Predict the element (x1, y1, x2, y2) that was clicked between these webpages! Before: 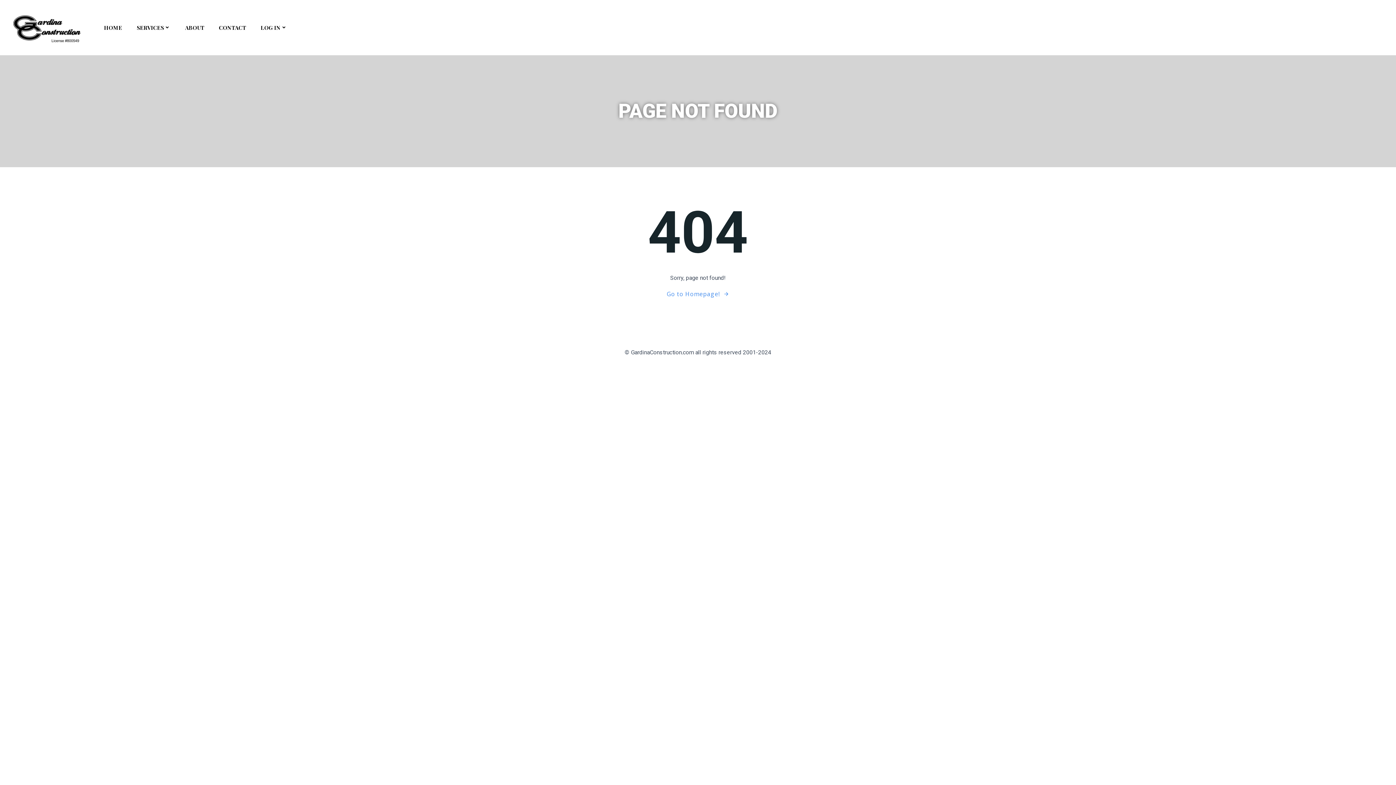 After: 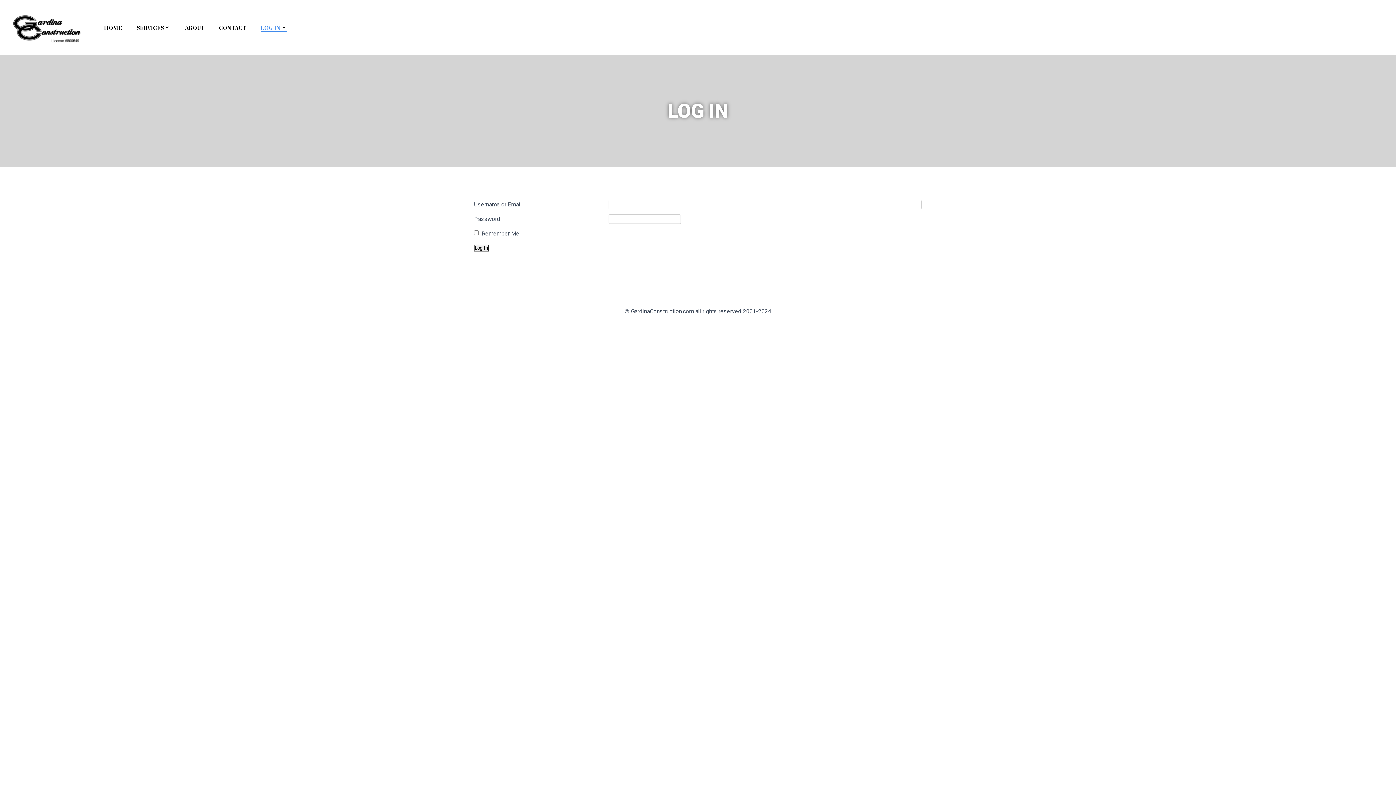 Action: bbox: (260, 23, 287, 31) label: LOG IN